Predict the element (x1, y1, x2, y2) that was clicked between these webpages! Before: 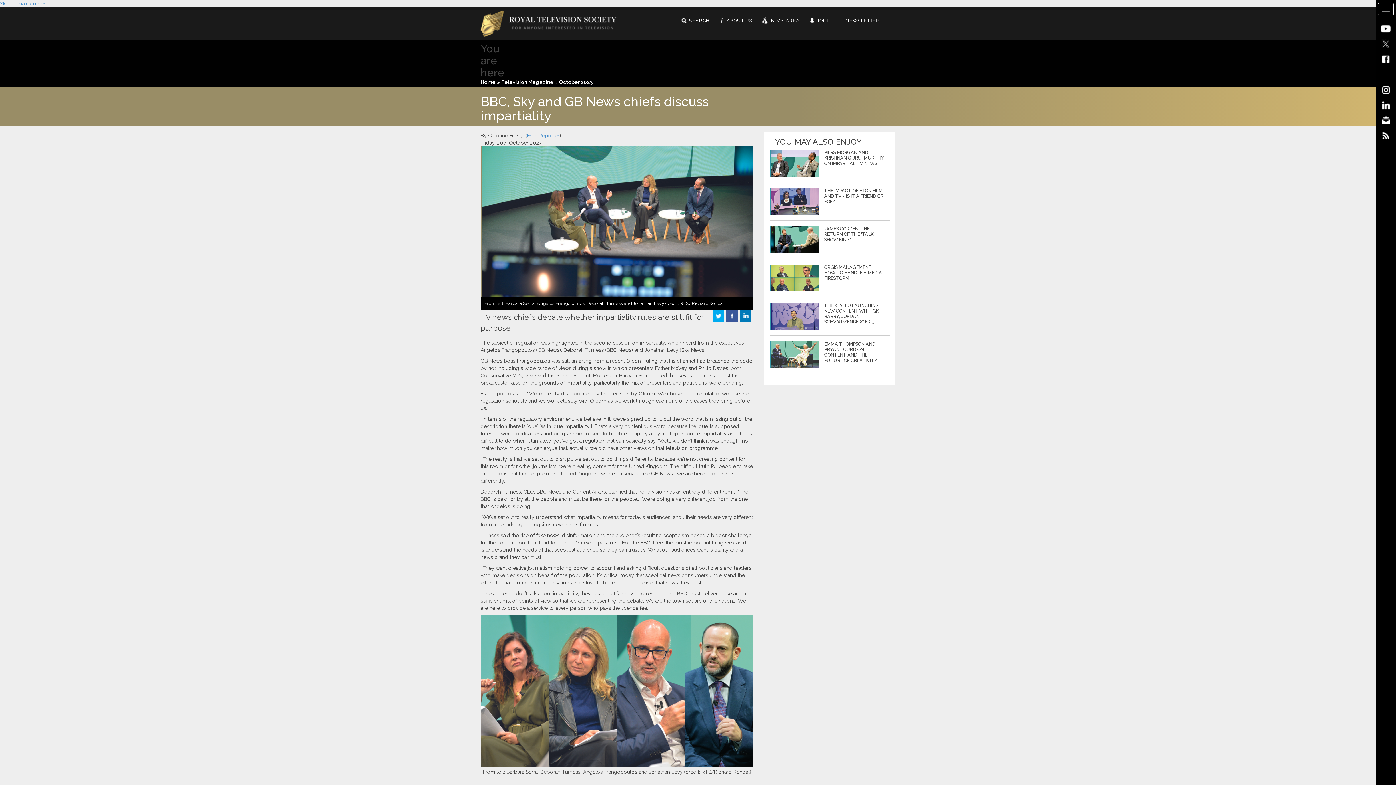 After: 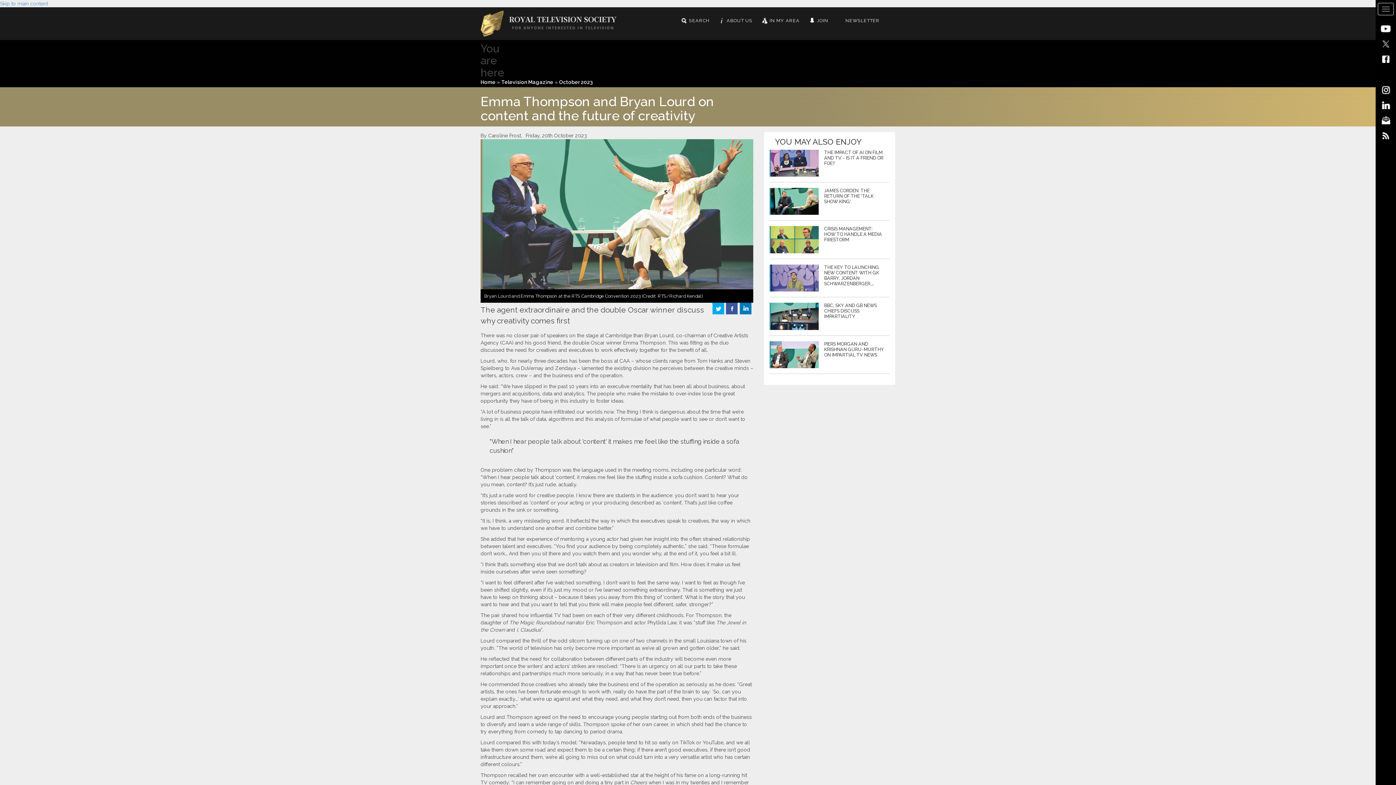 Action: bbox: (770, 341, 818, 368)